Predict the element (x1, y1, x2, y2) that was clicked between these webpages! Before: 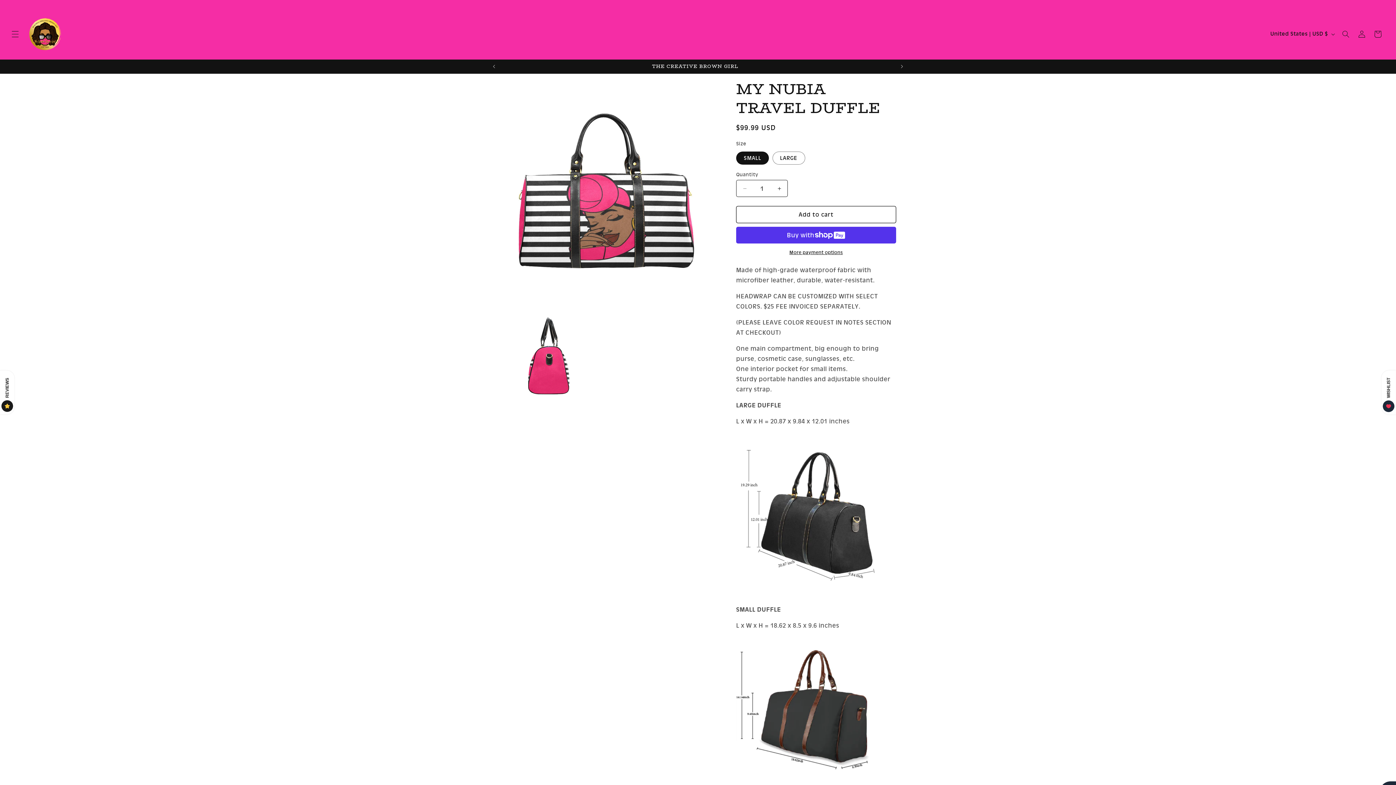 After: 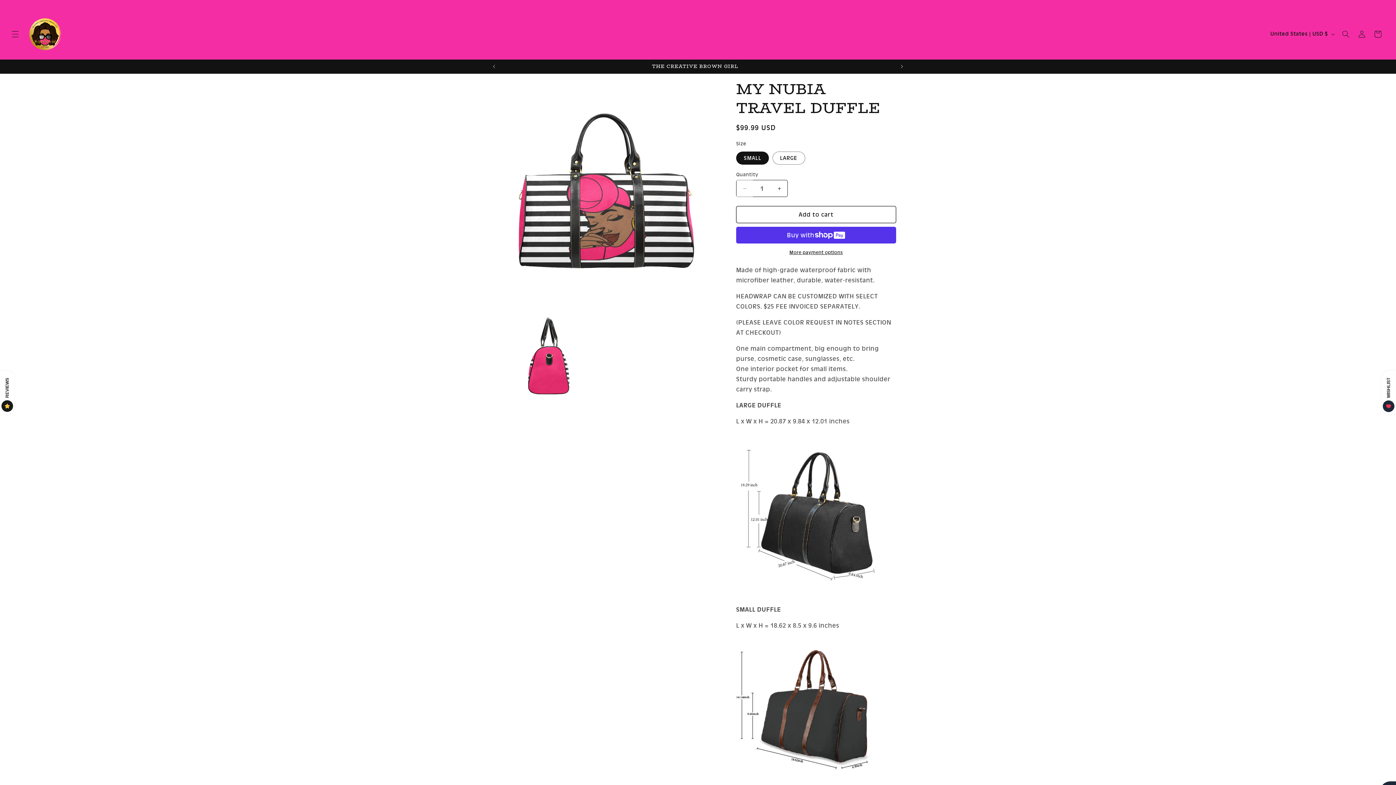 Action: bbox: (736, 180, 753, 197) label: Decrease quantity for MY NUBIA TRAVEL DUFFLE